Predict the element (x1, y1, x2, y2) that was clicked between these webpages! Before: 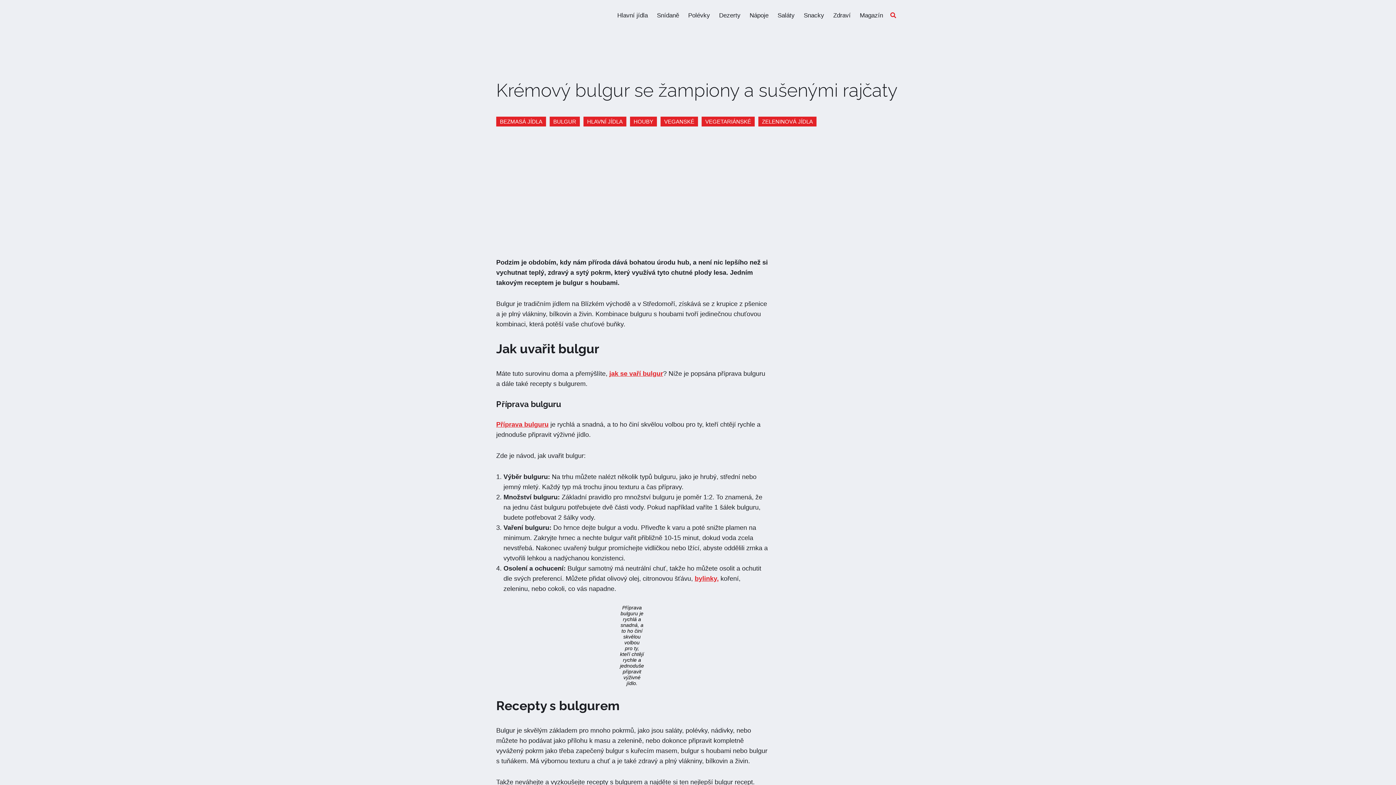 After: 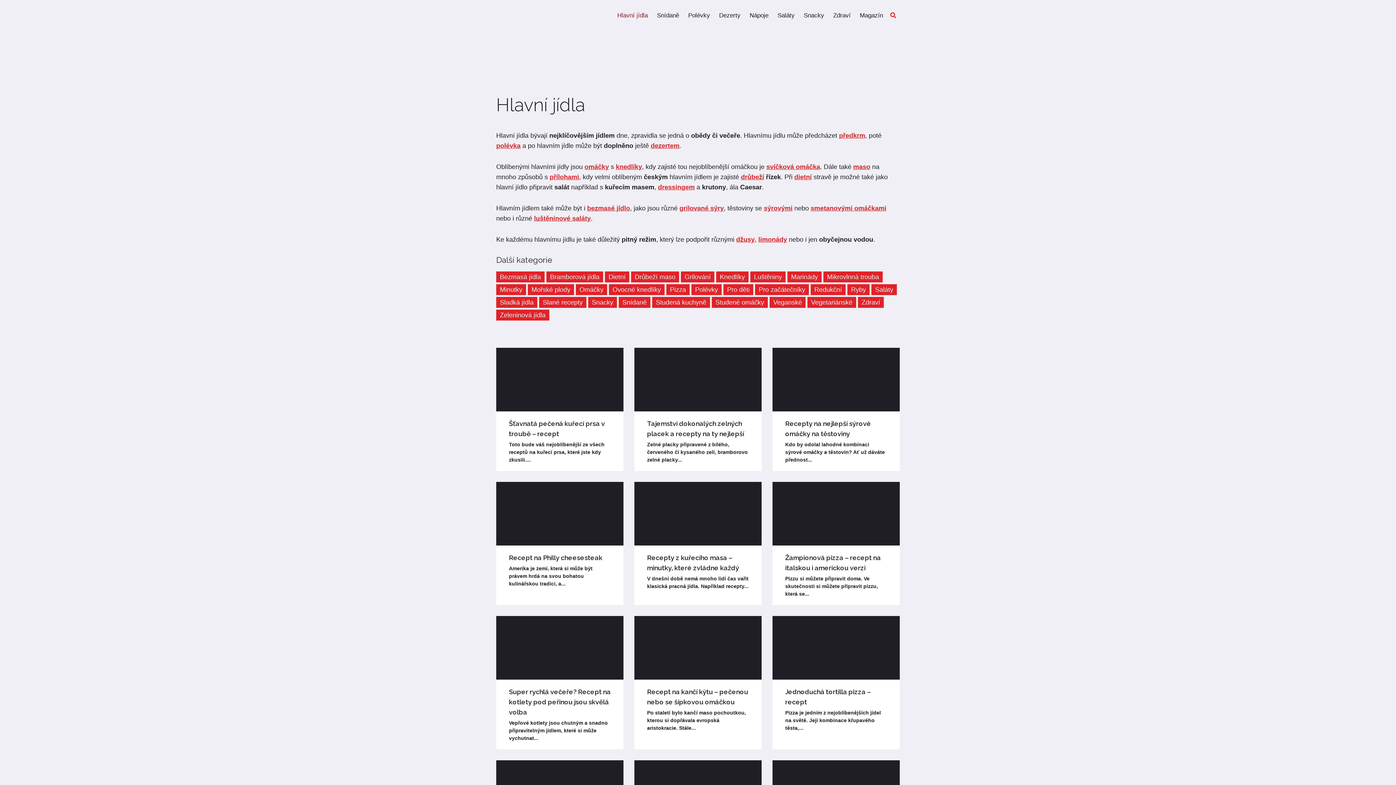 Action: label: Hlavní jídla bbox: (617, 7, 648, 24)